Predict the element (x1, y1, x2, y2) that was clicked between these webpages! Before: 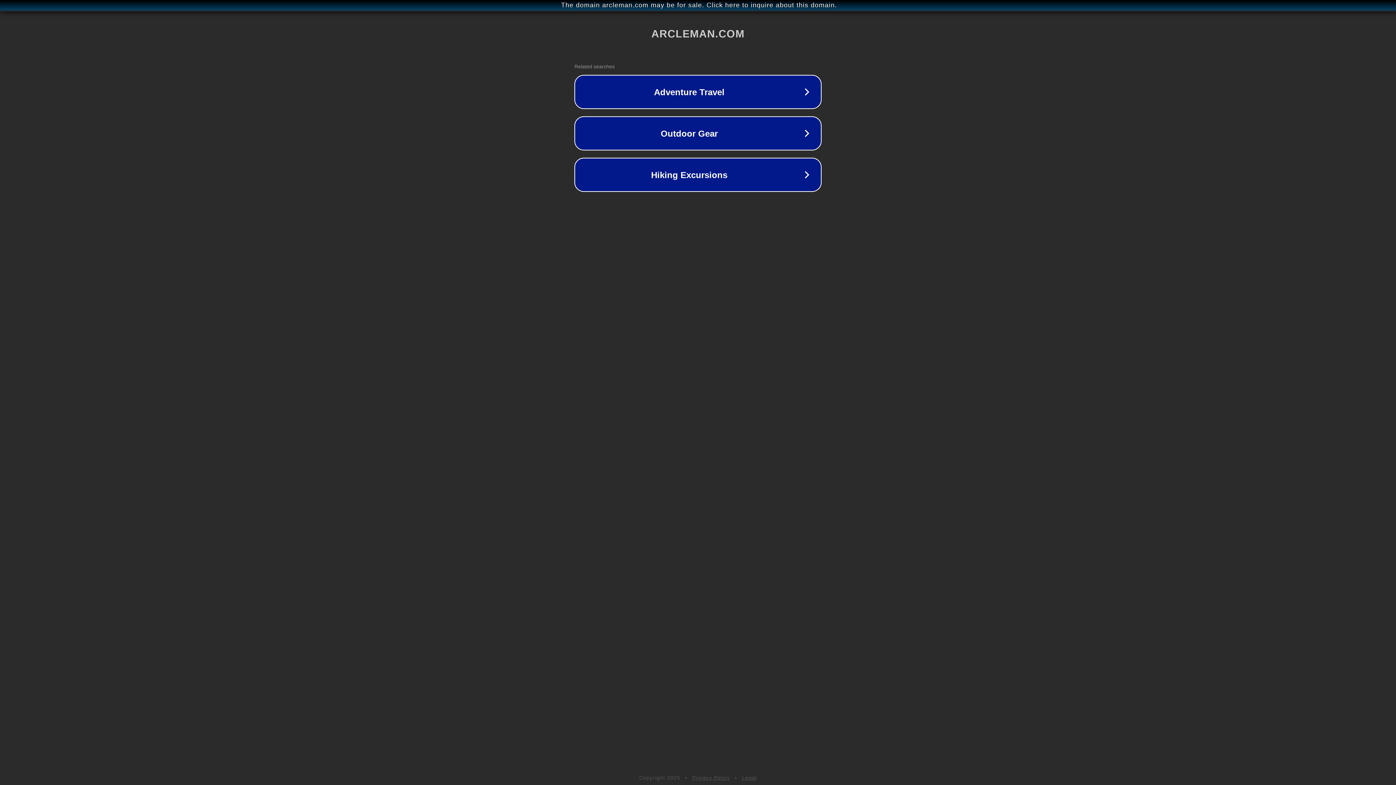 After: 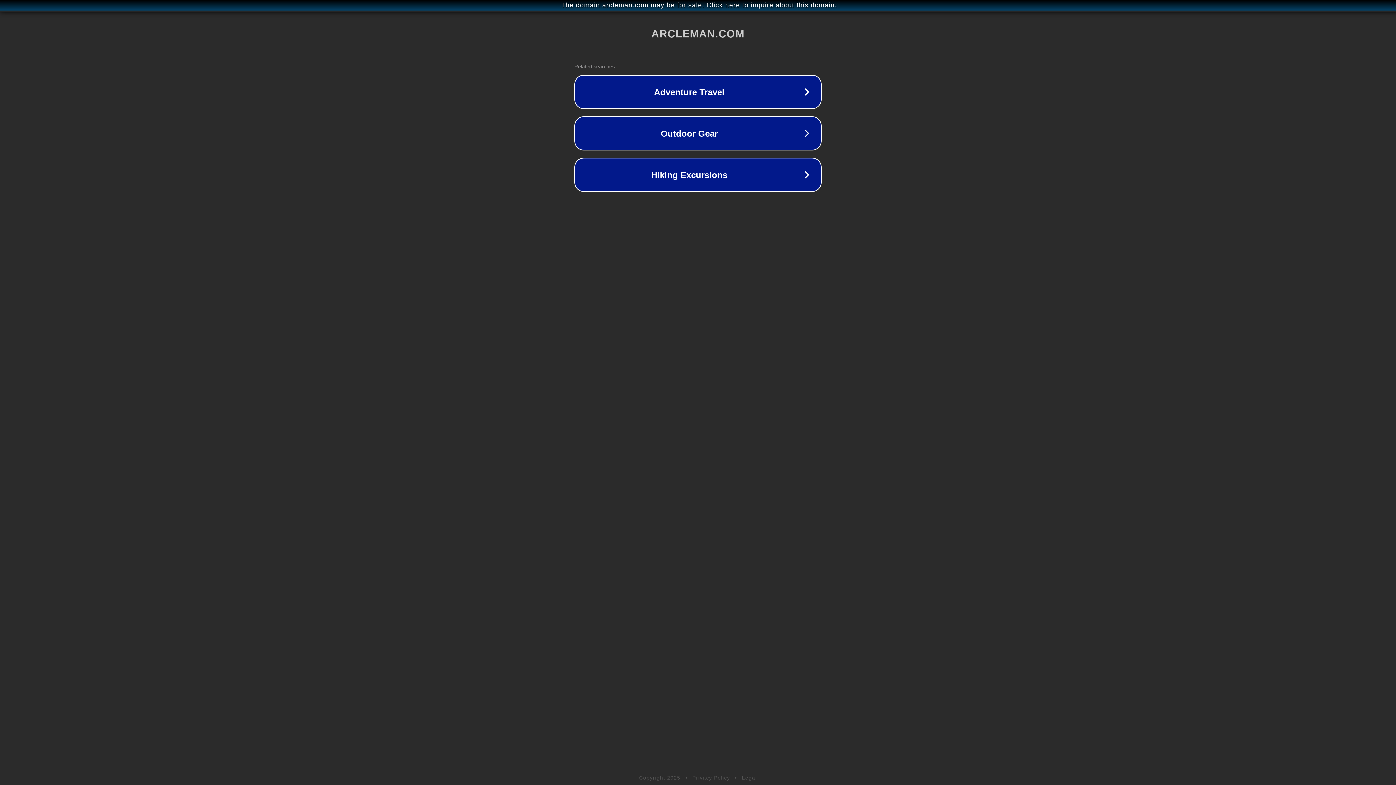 Action: bbox: (742, 775, 757, 781) label: Legal